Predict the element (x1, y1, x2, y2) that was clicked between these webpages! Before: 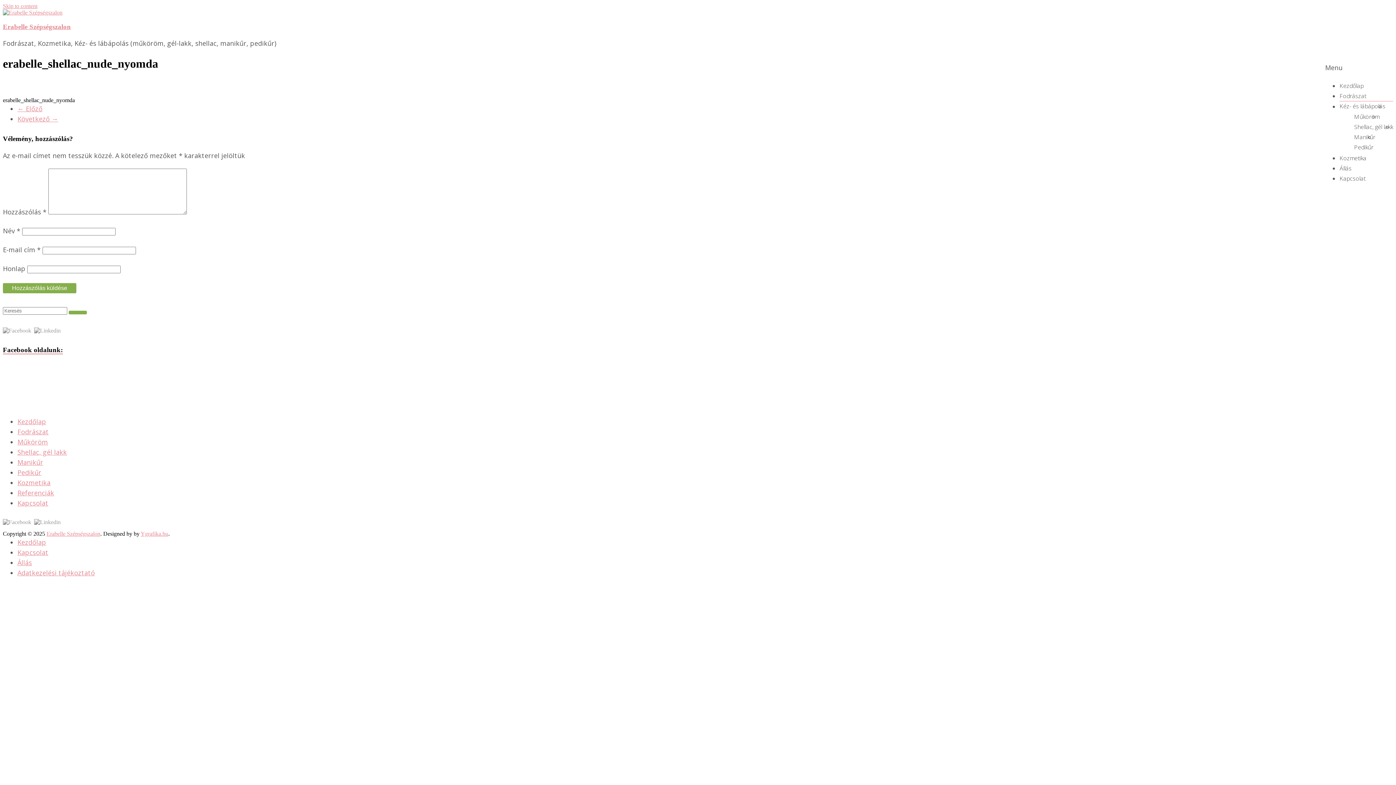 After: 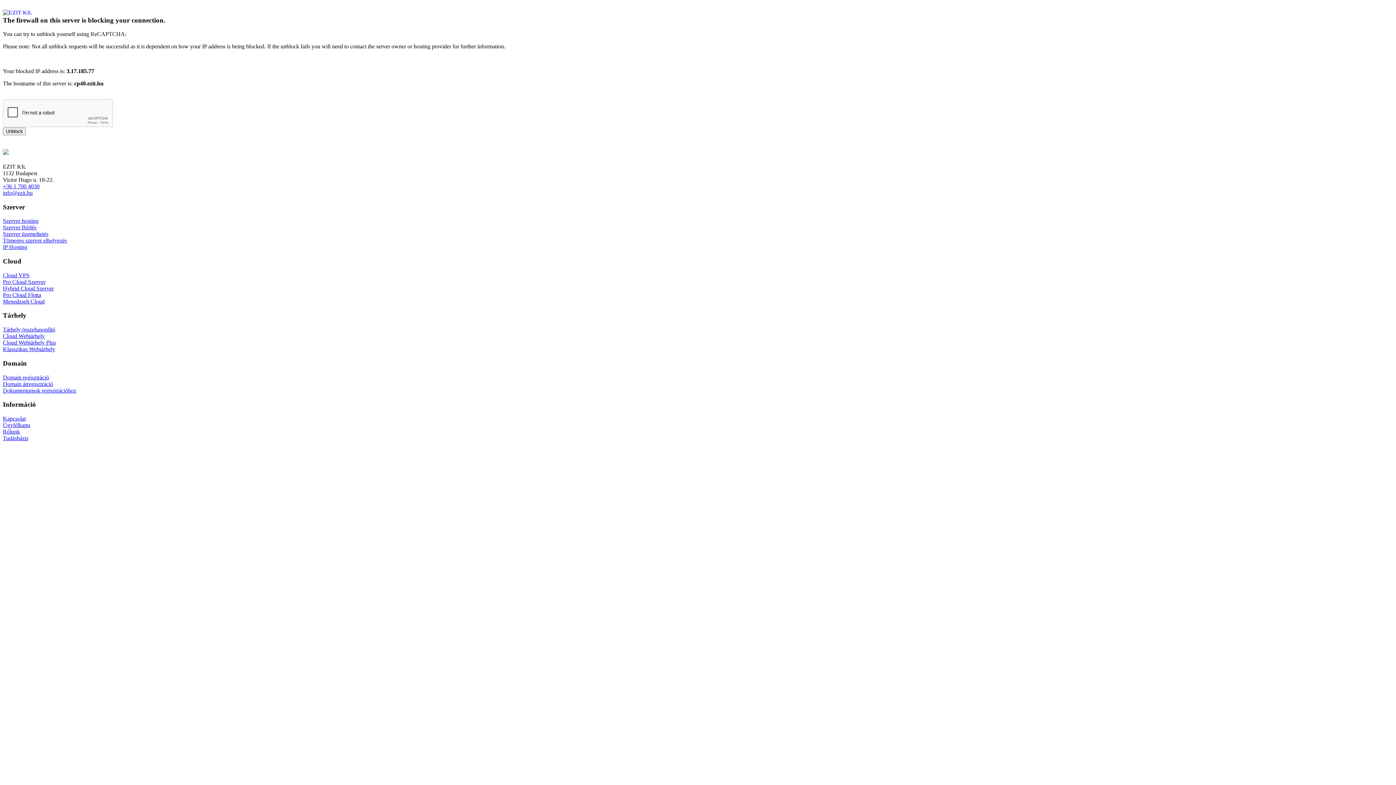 Action: bbox: (2, 22, 70, 30) label: Erabelle Szépségszalon